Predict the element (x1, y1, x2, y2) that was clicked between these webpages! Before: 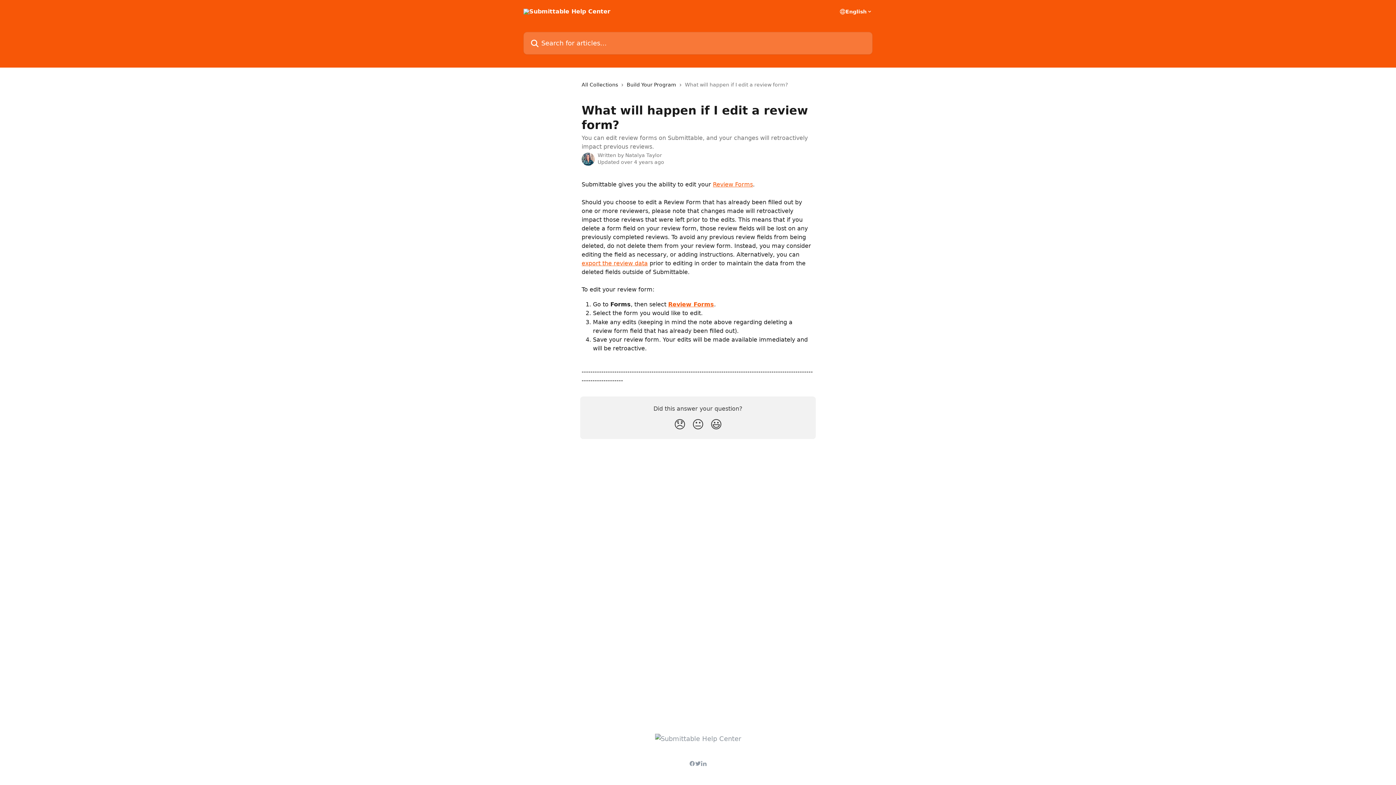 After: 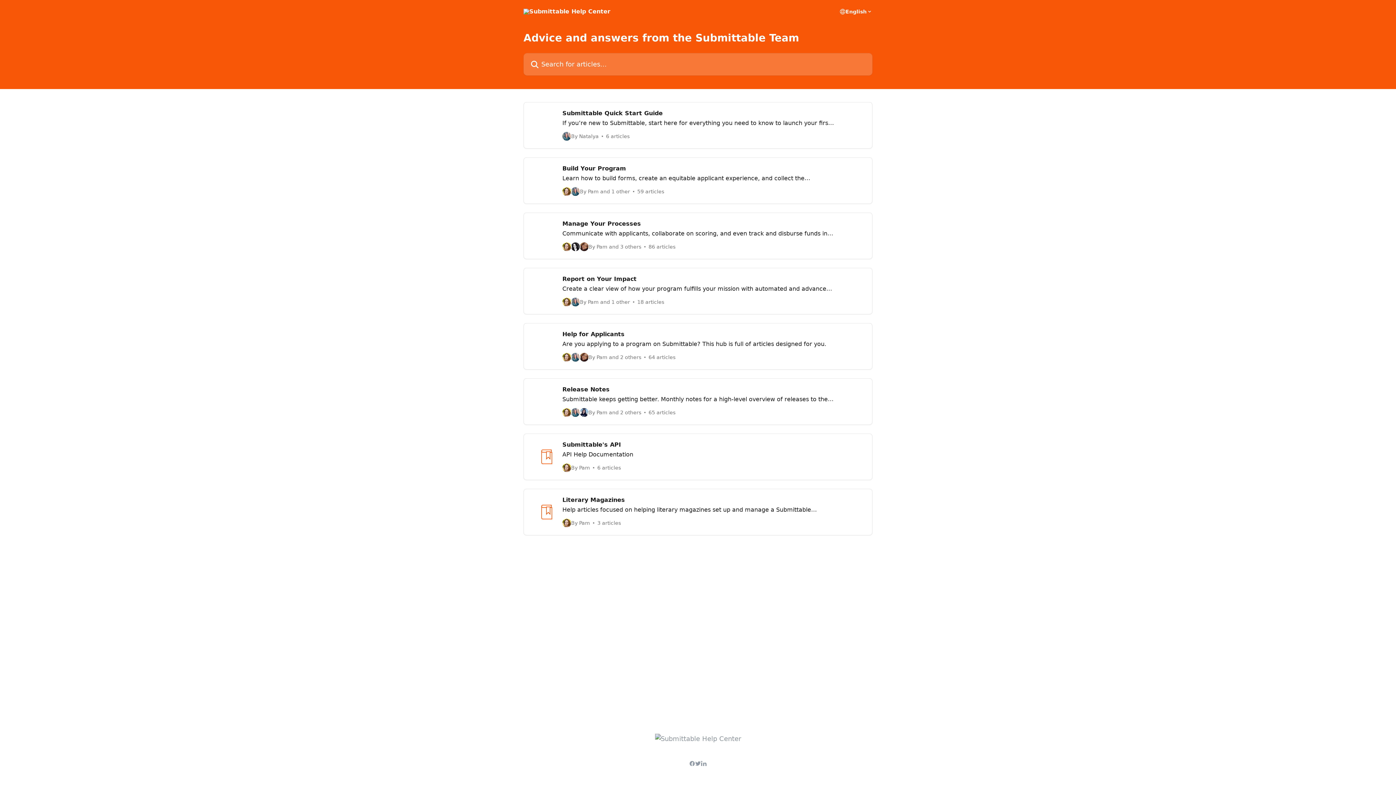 Action: bbox: (581, 80, 621, 88) label: All Collections